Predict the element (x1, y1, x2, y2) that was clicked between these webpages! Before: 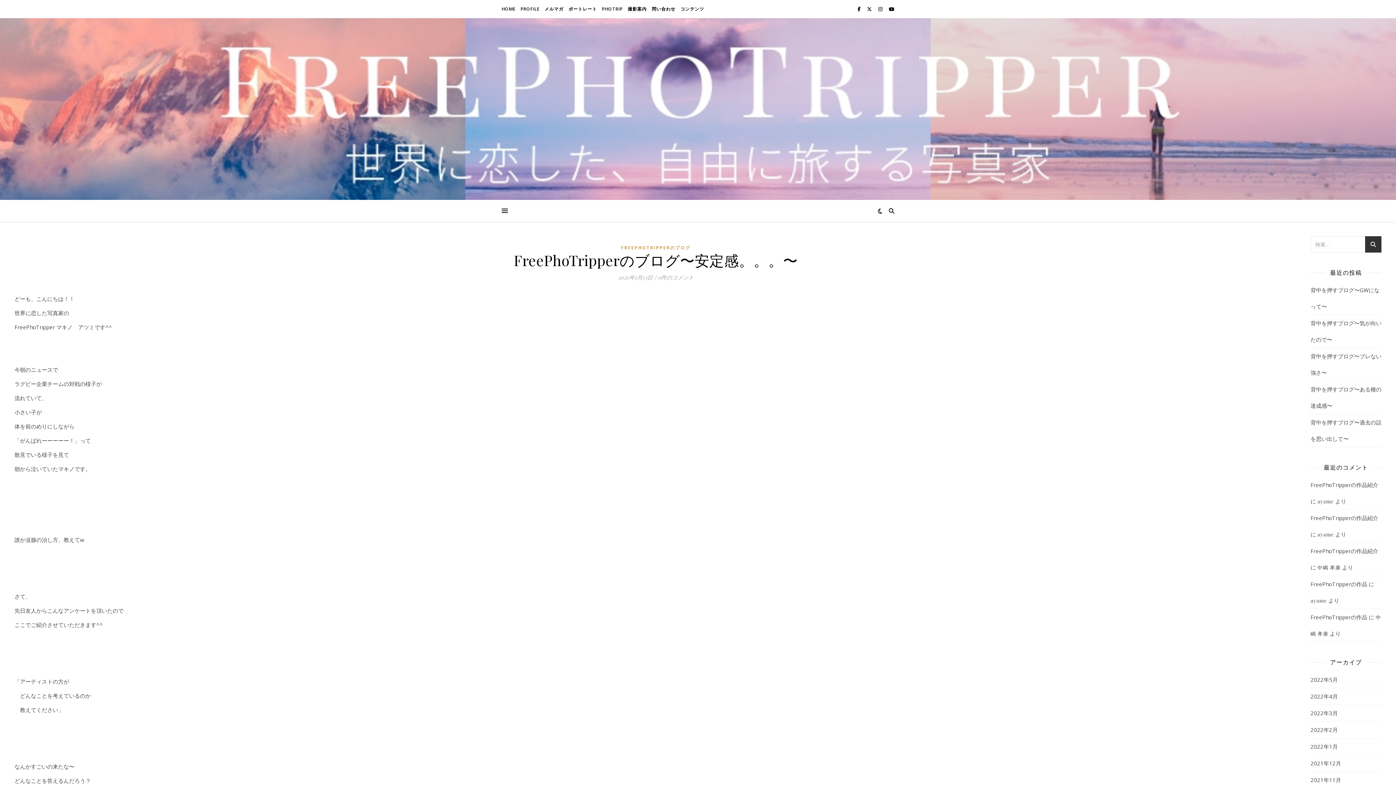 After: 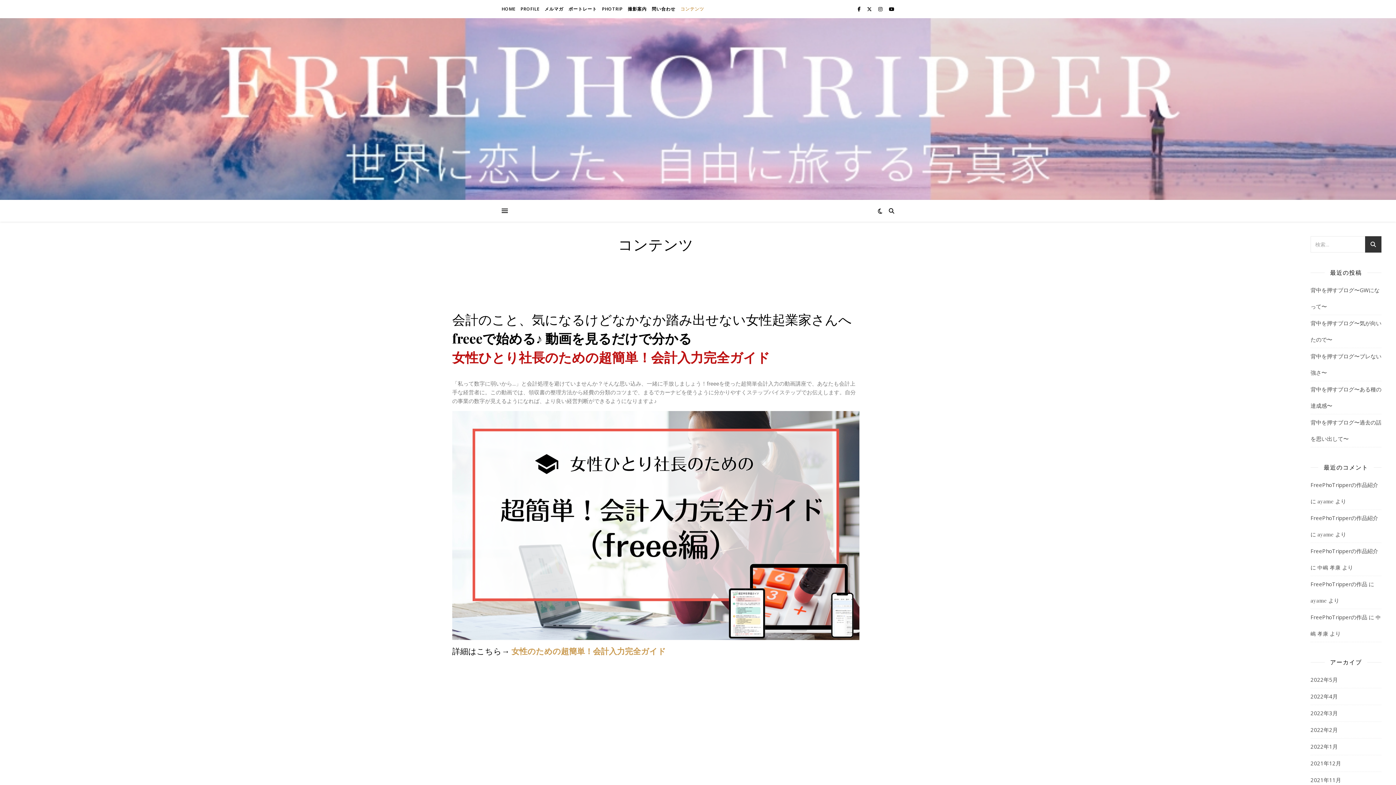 Action: label: コンテンツ bbox: (678, 0, 704, 18)